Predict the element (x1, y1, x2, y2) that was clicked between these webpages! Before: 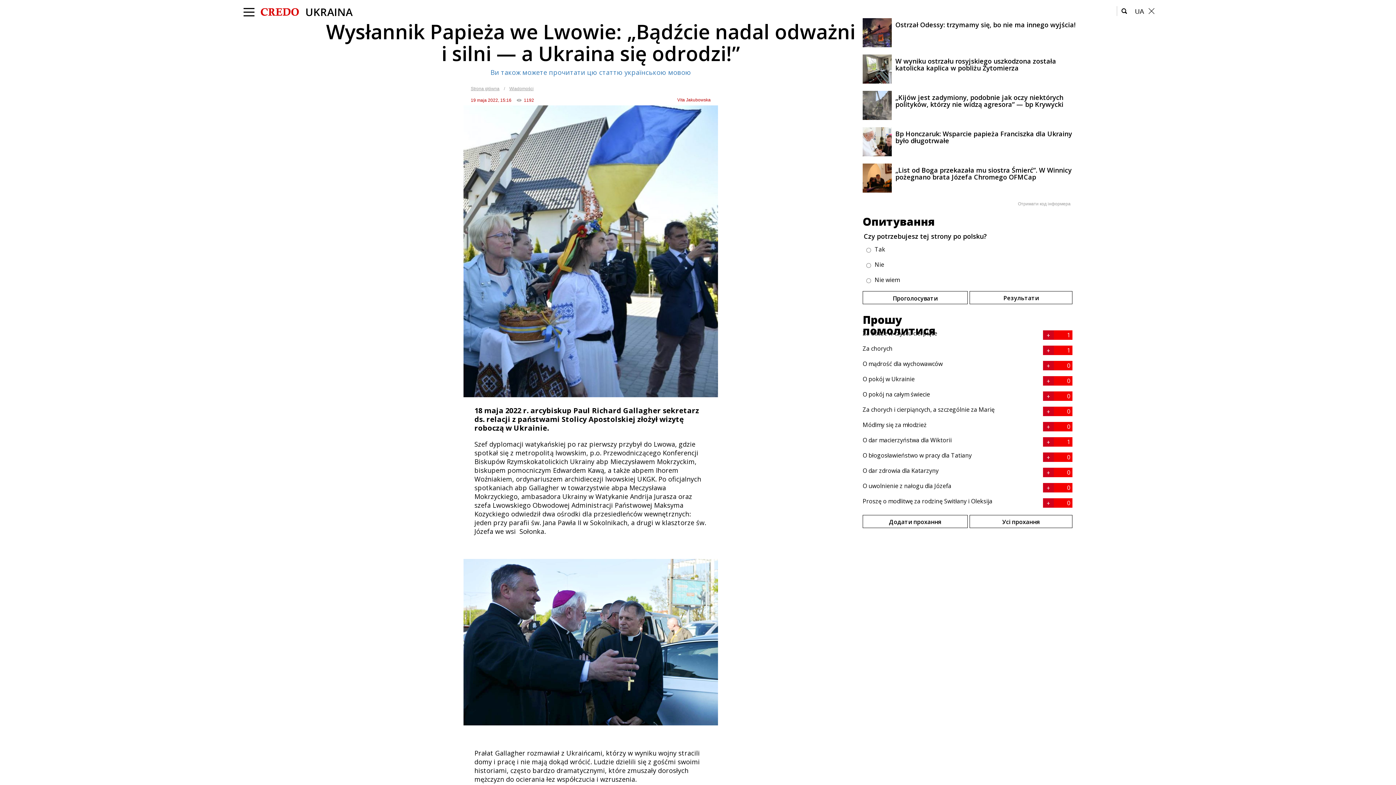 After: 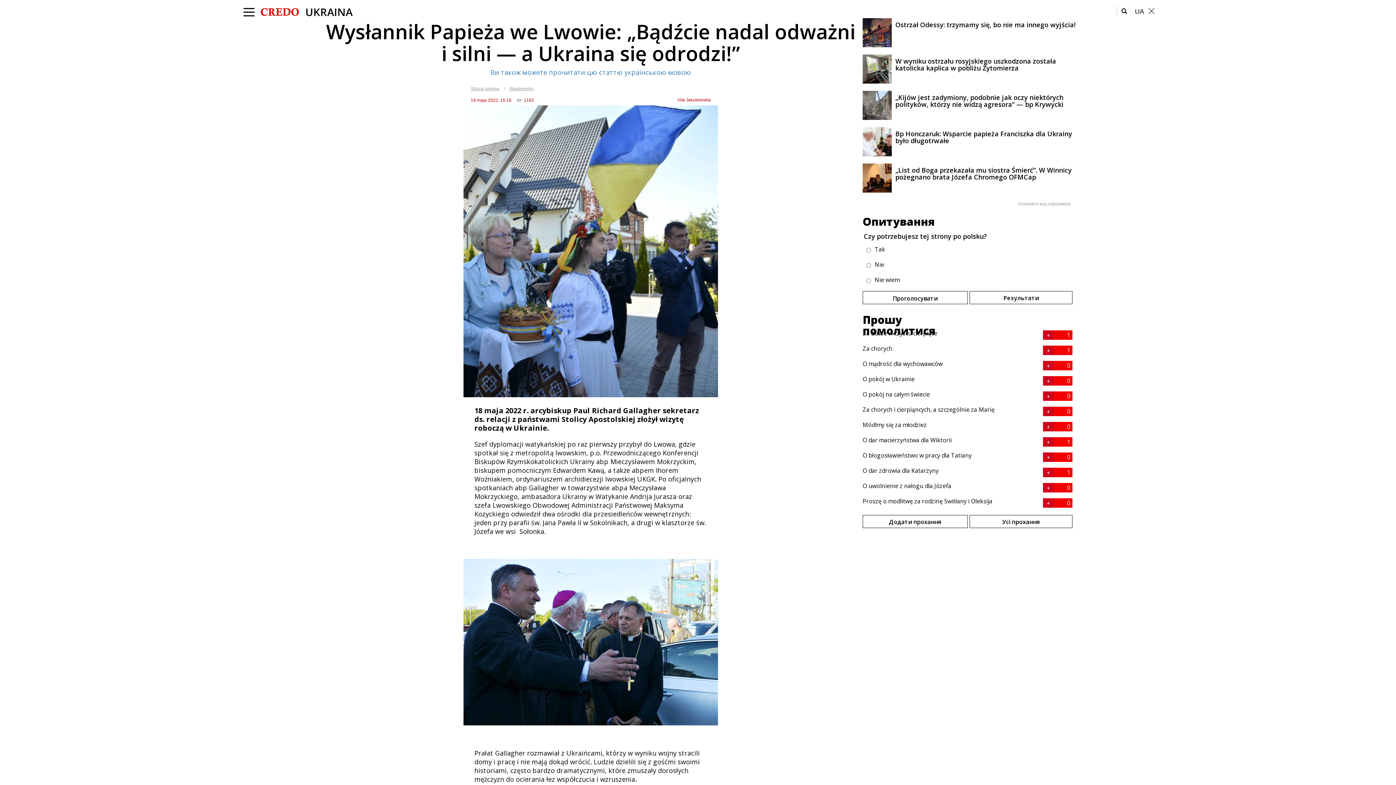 Action: label: + bbox: (1043, 468, 1054, 477)